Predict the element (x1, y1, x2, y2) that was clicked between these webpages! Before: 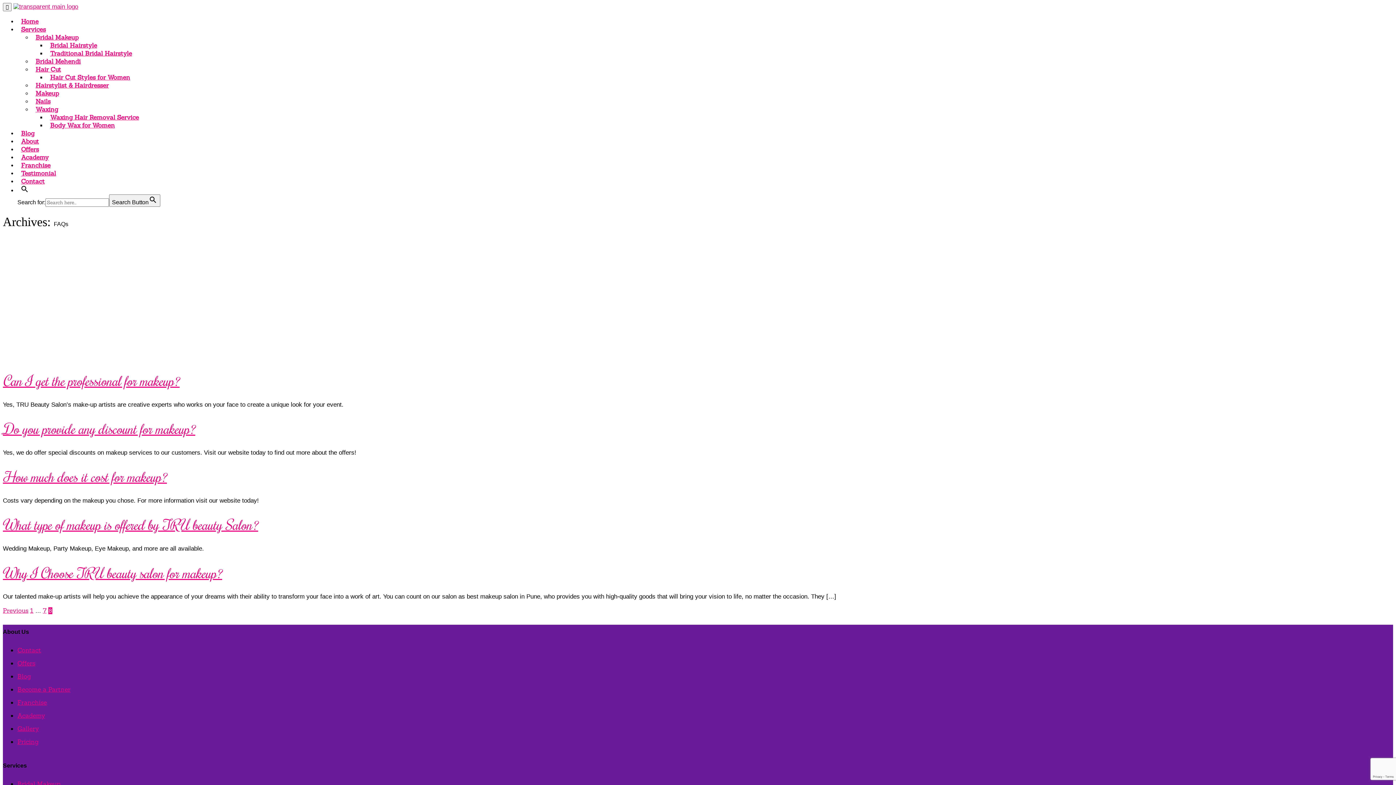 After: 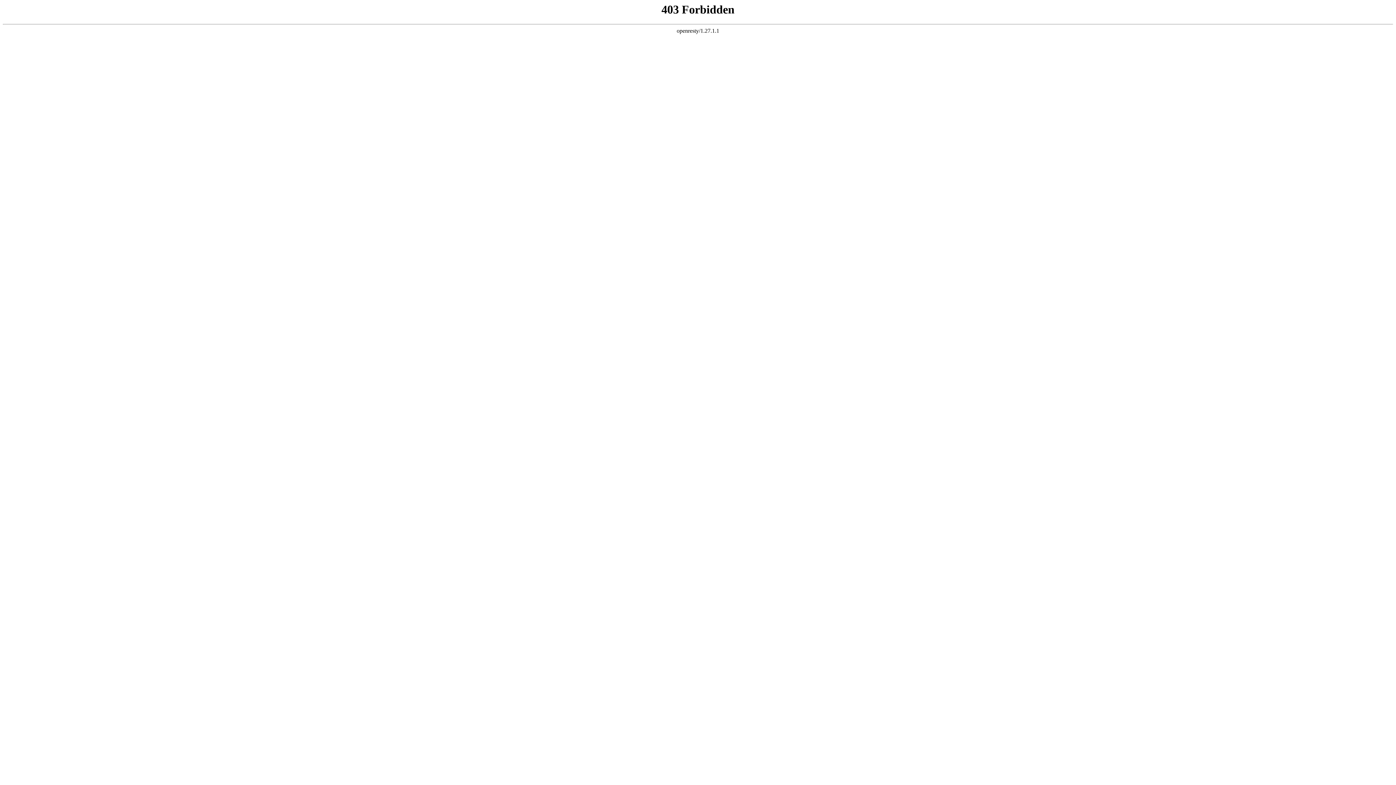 Action: label: Franchise bbox: (17, 698, 46, 706)